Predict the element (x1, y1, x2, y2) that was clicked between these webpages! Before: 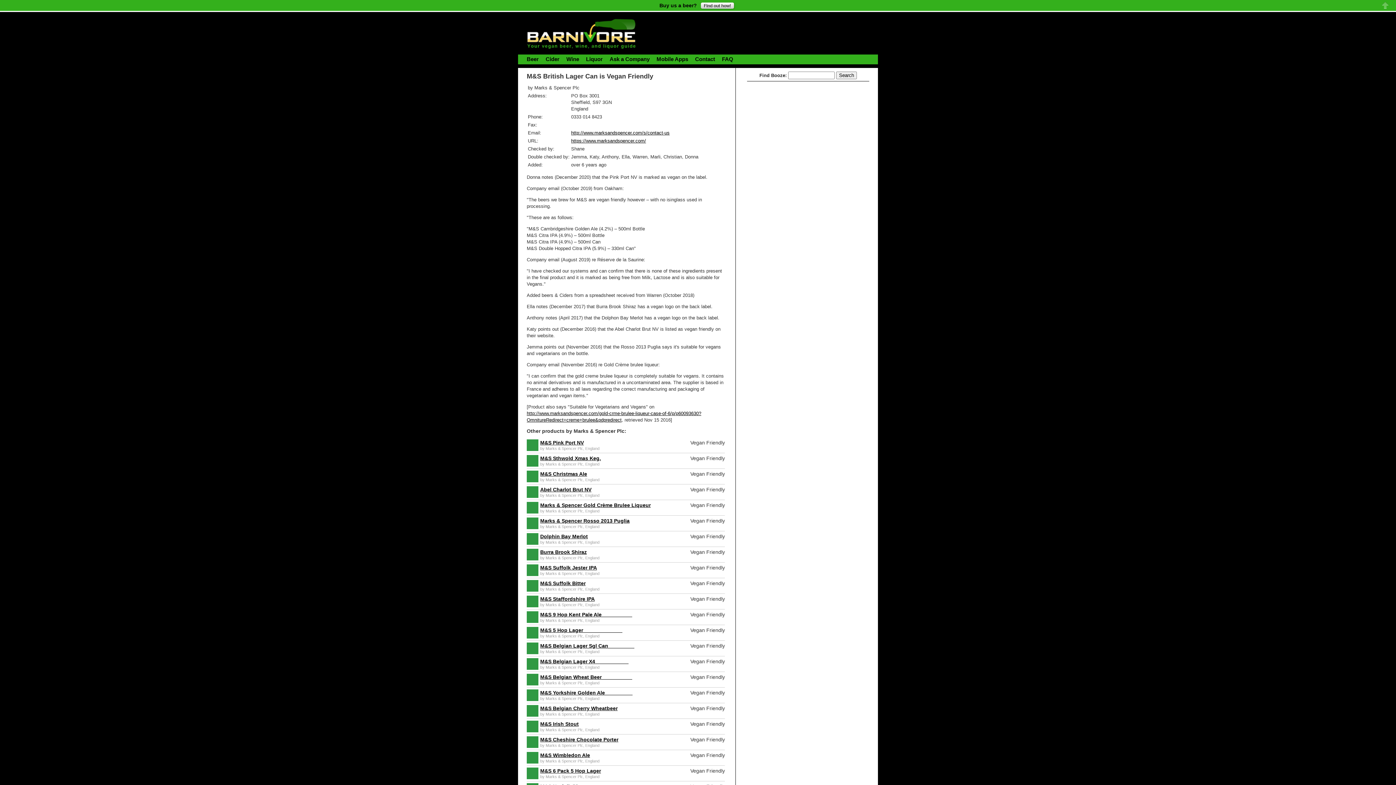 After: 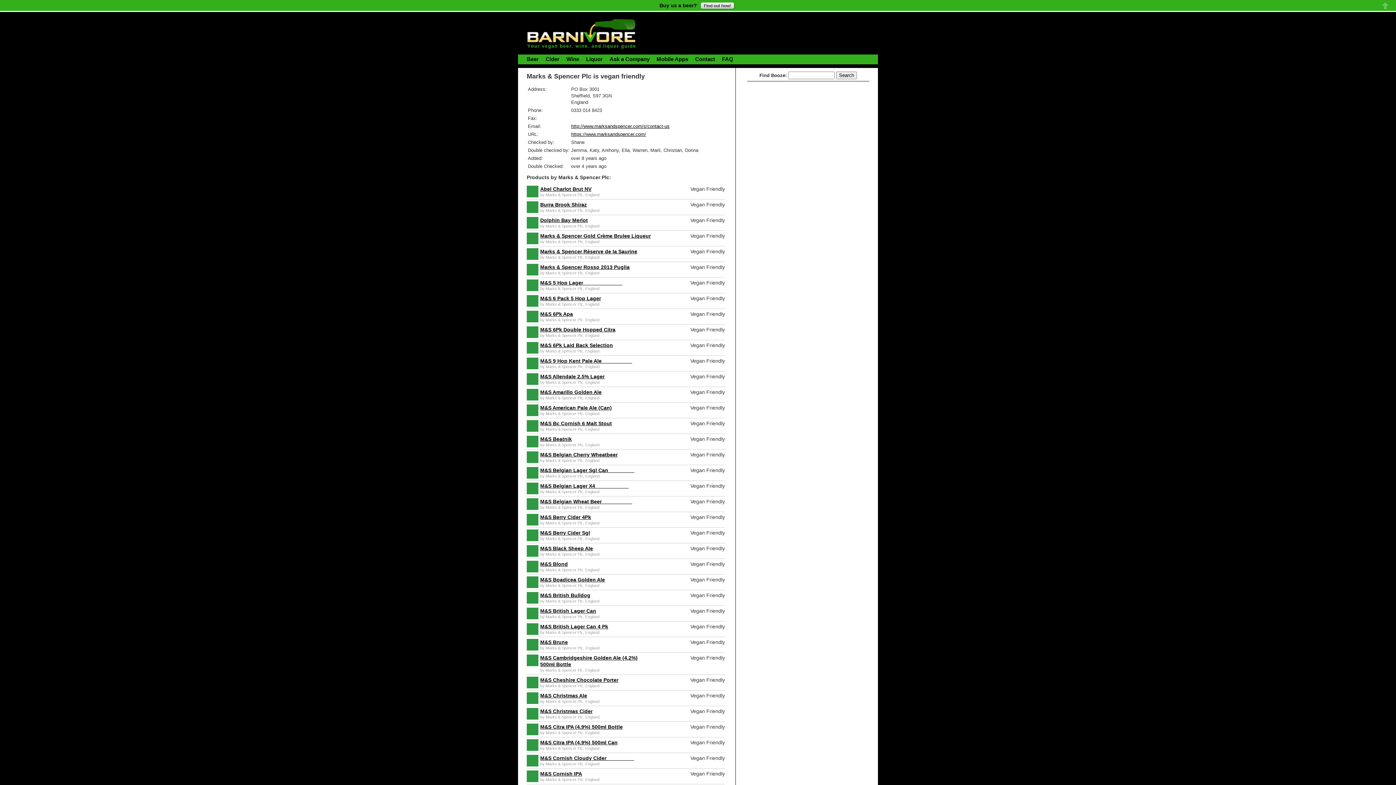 Action: label: Marks & Spencer Plc bbox: (545, 774, 583, 779)